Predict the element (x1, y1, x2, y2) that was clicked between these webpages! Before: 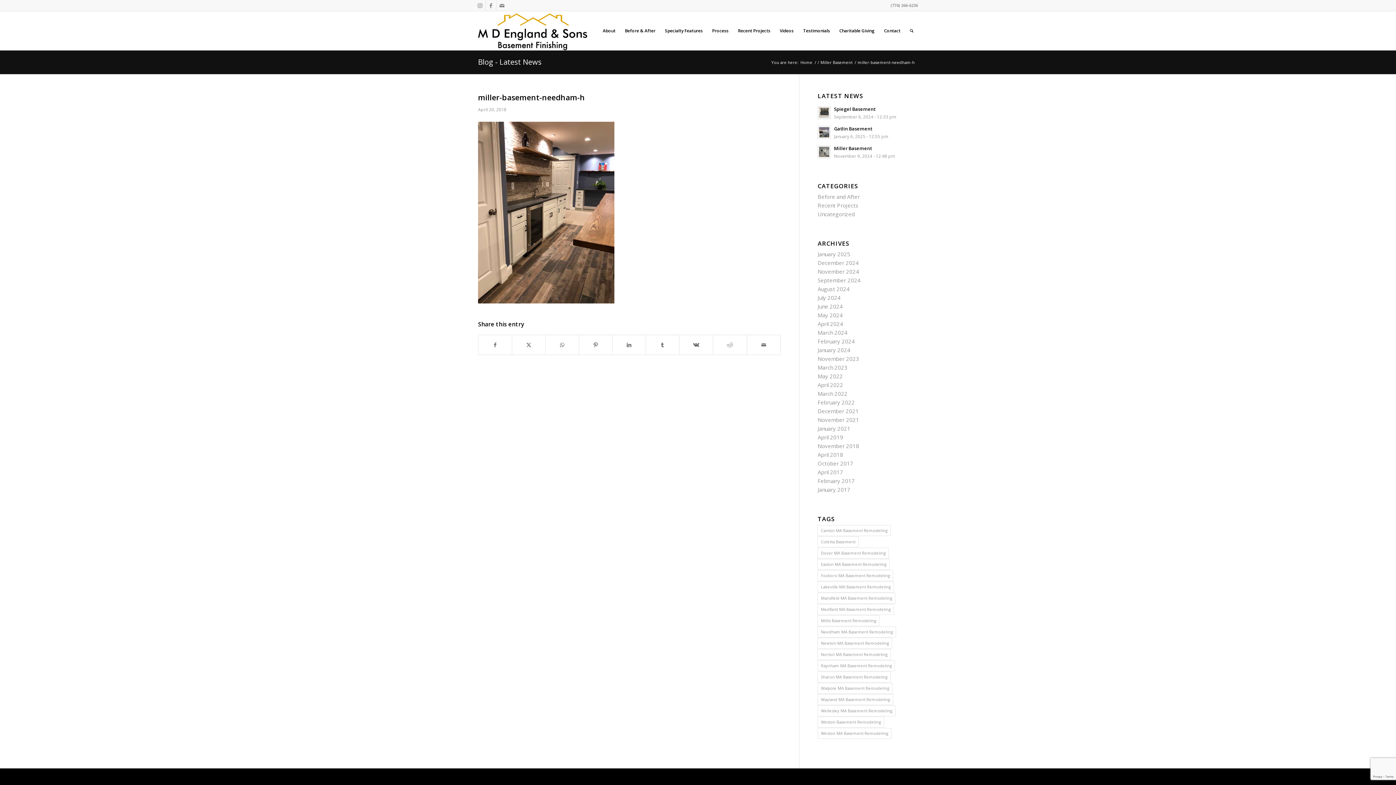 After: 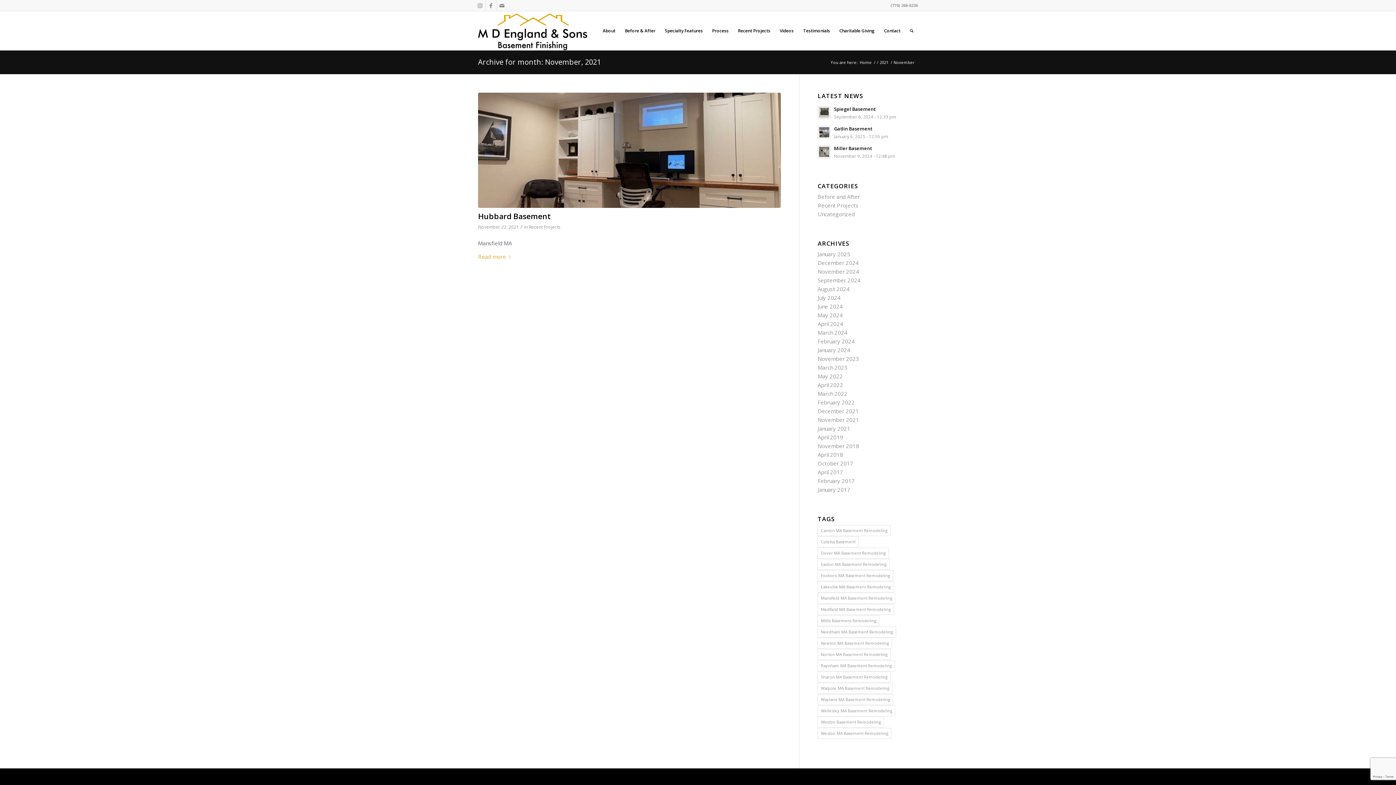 Action: bbox: (817, 416, 859, 423) label: November 2021